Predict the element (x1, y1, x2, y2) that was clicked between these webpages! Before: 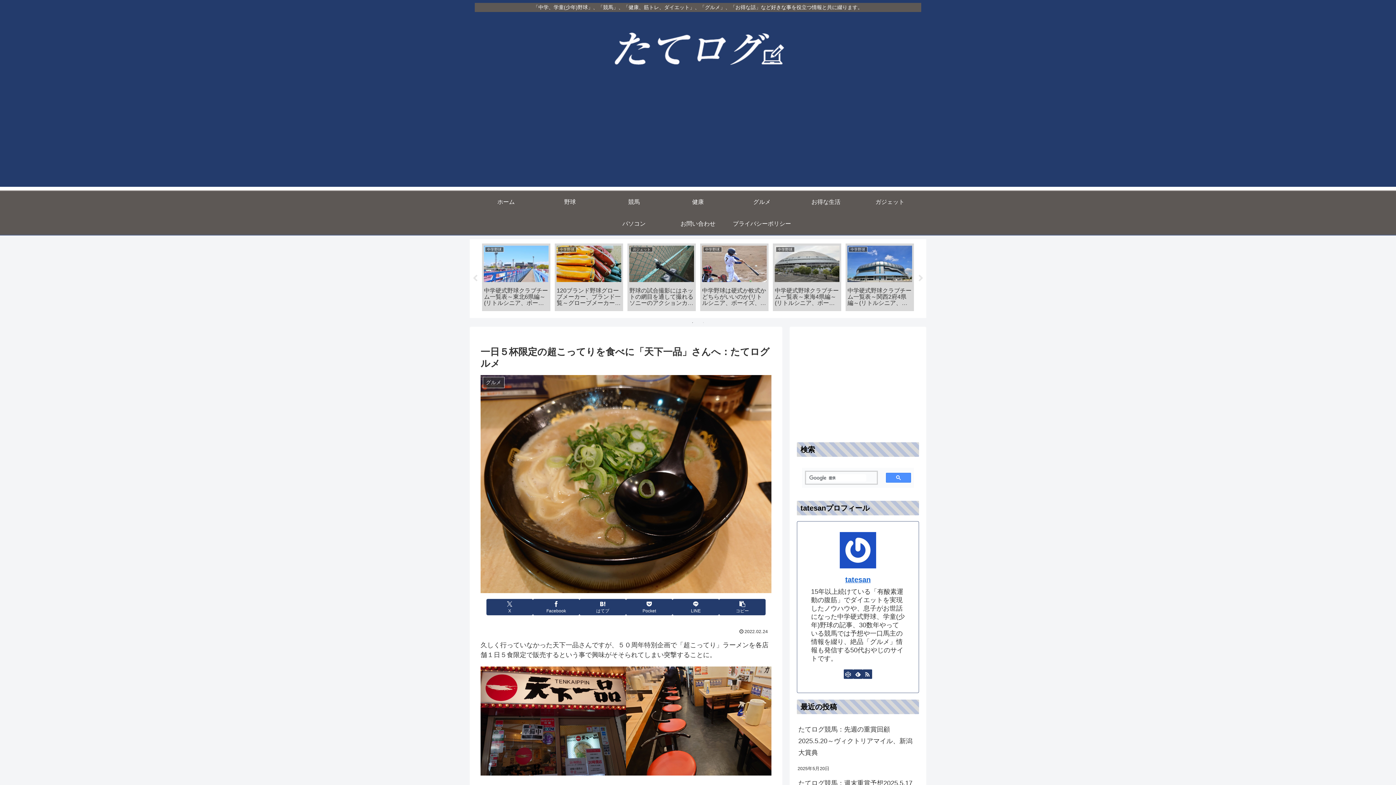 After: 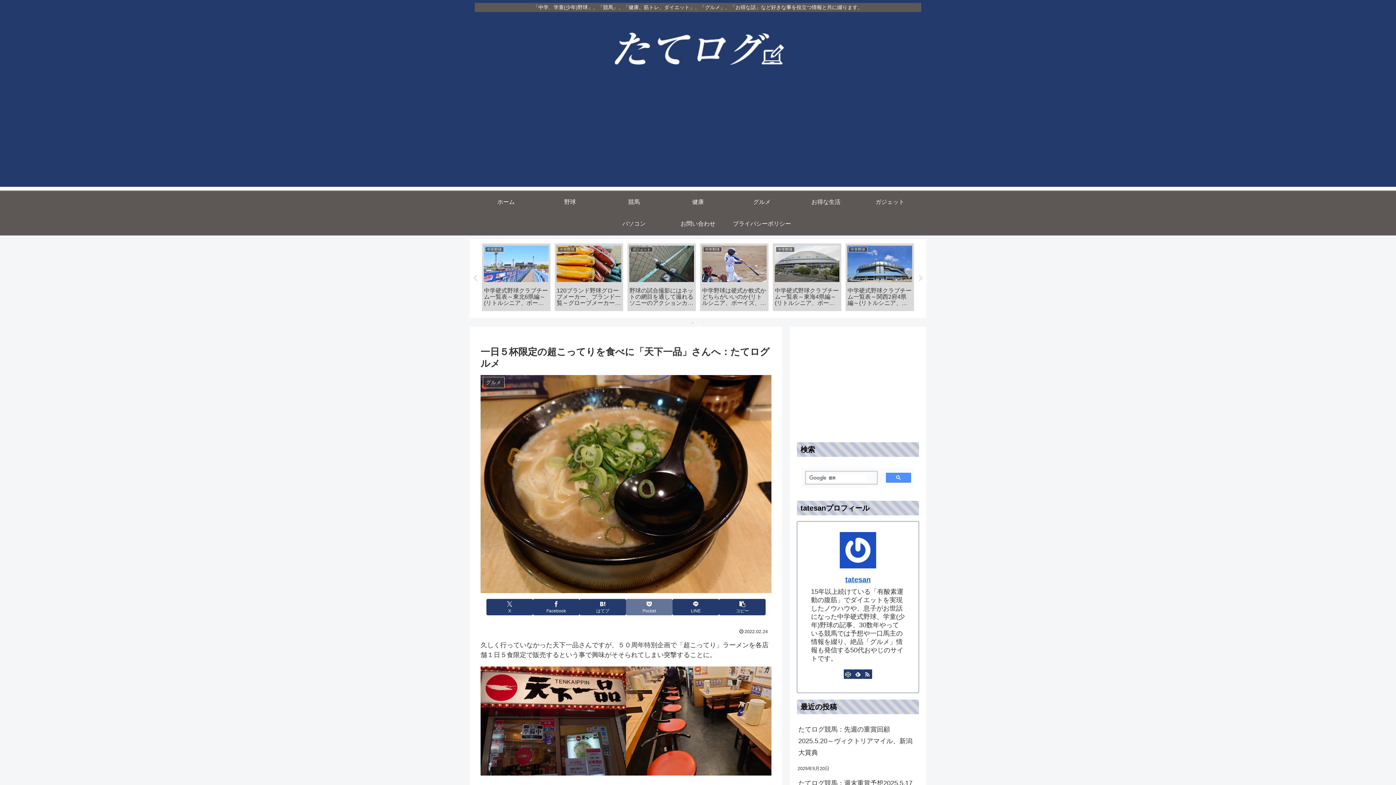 Action: label: Pocketに保存 bbox: (626, 599, 672, 615)